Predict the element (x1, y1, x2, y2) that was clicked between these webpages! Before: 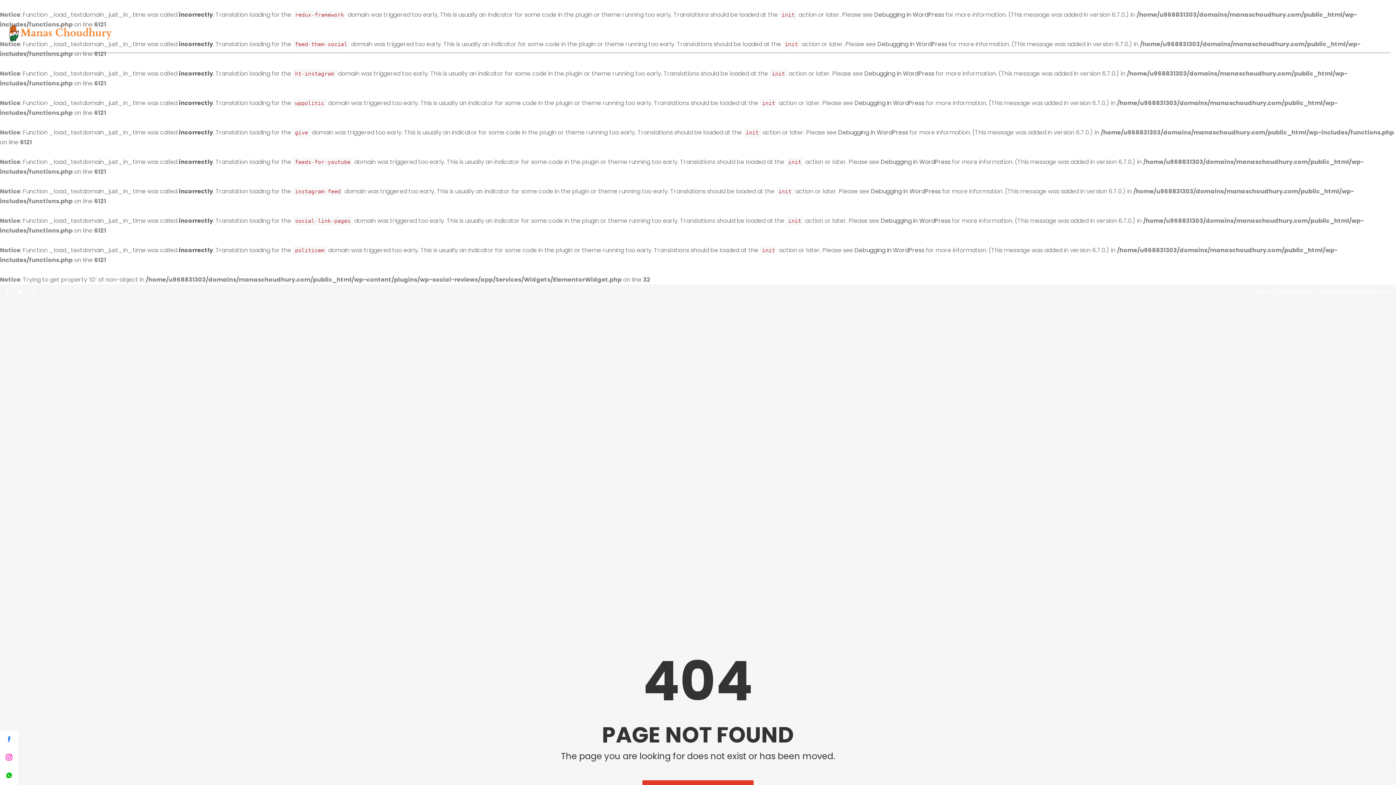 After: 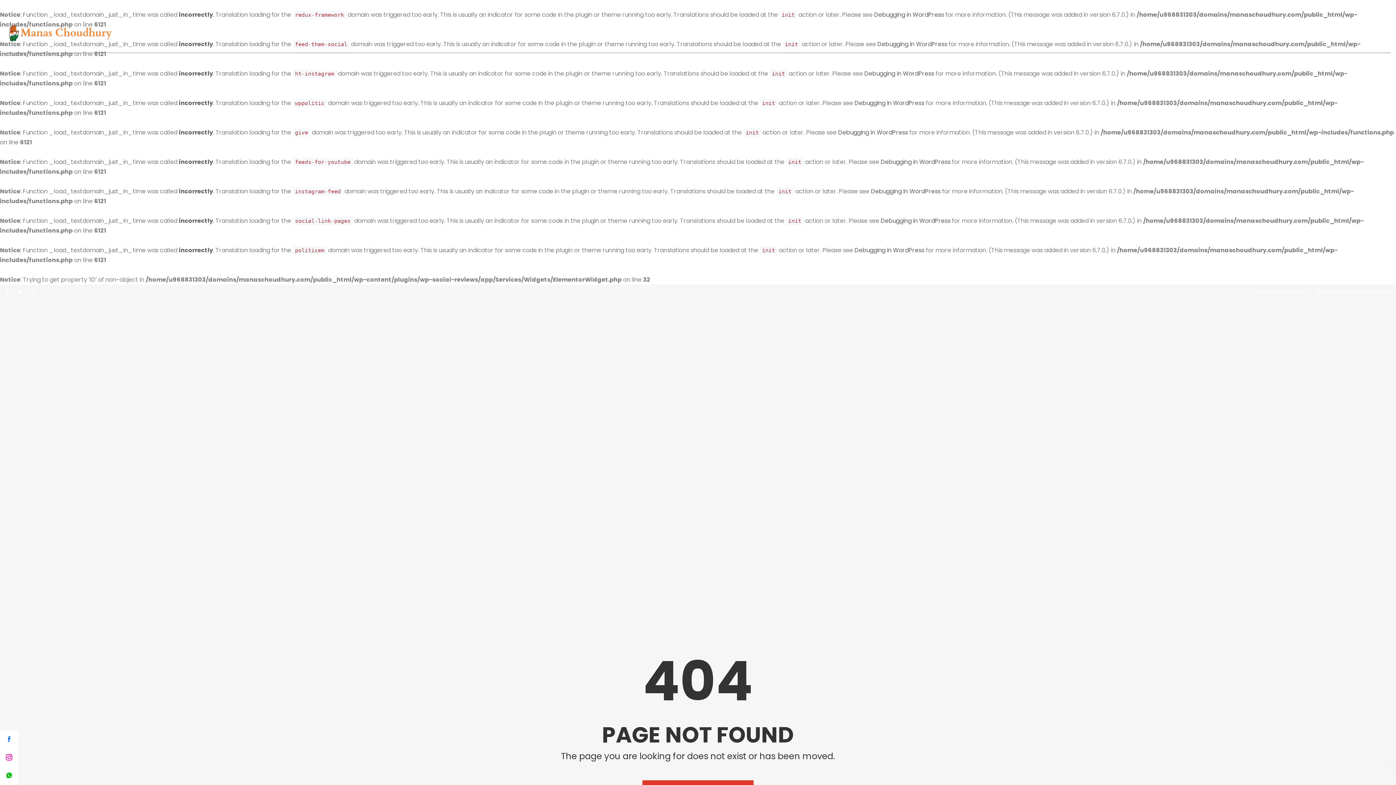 Action: bbox: (0, 748, 18, 766)